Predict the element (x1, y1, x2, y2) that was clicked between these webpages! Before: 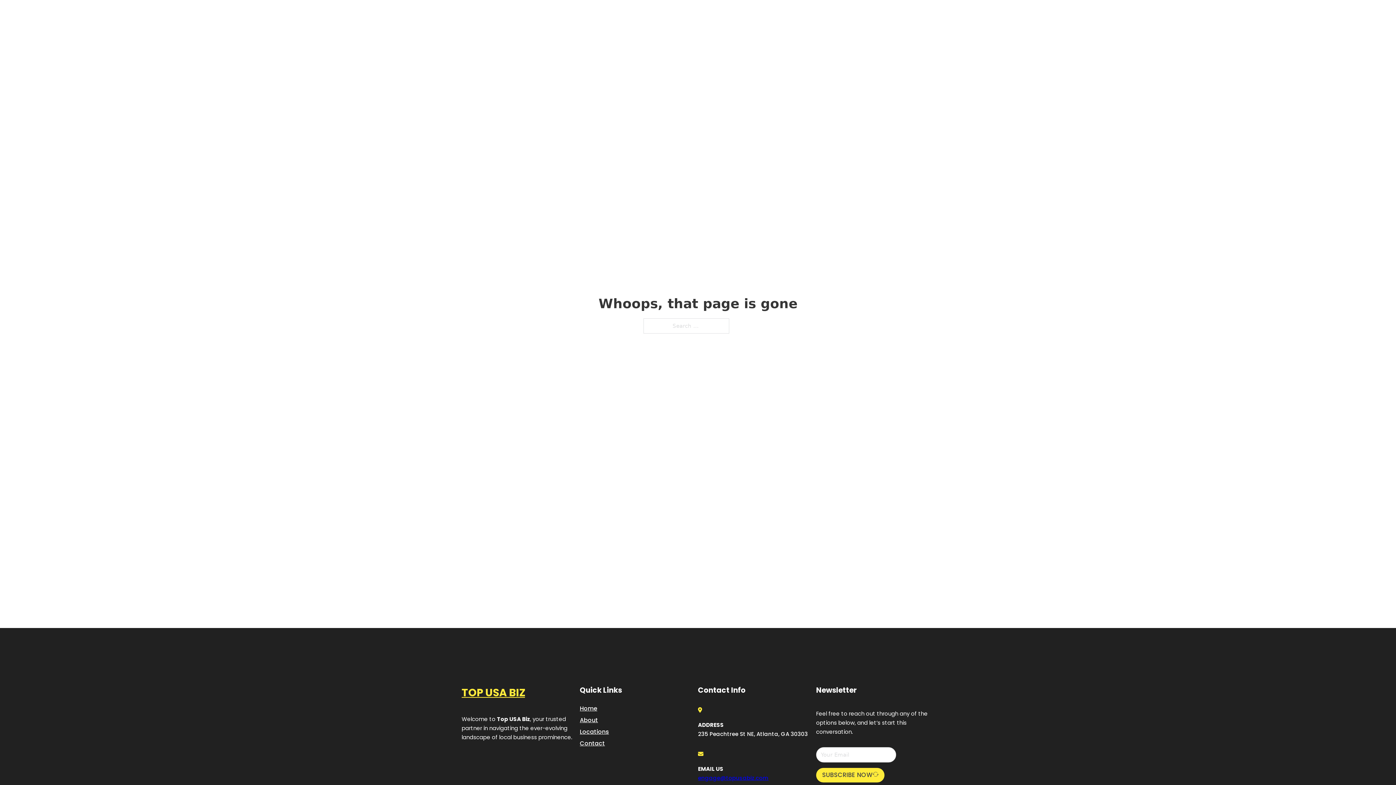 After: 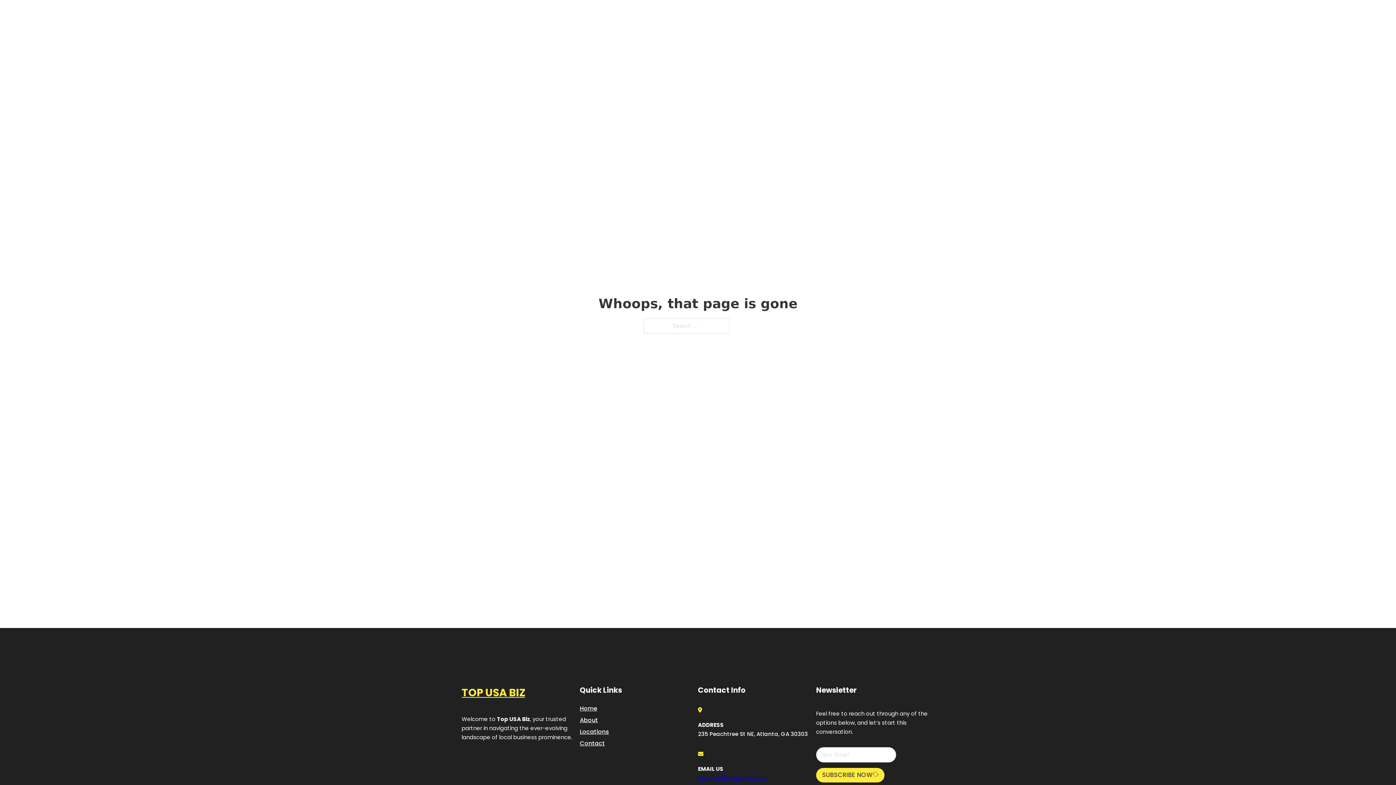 Action: bbox: (698, 774, 768, 782) label: engage@topusabiz.com